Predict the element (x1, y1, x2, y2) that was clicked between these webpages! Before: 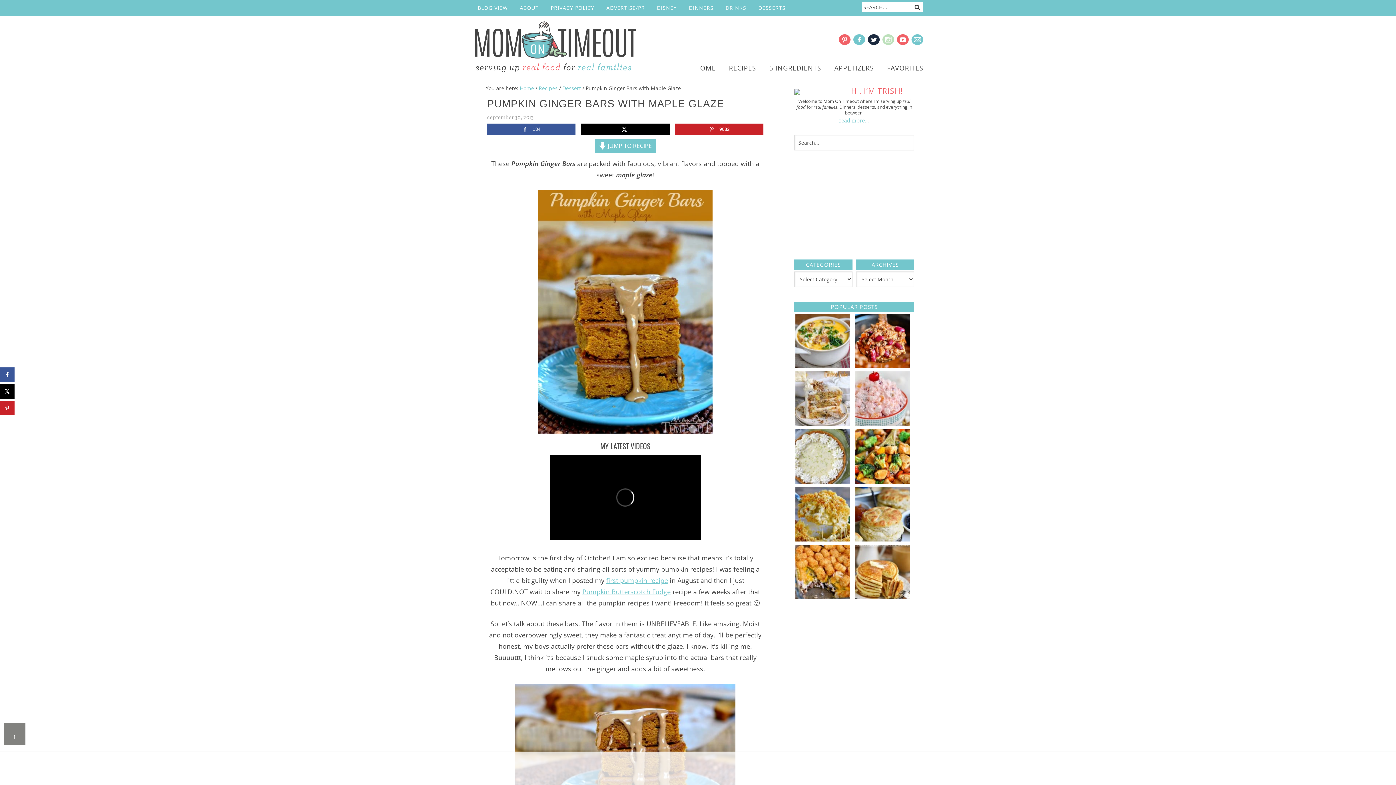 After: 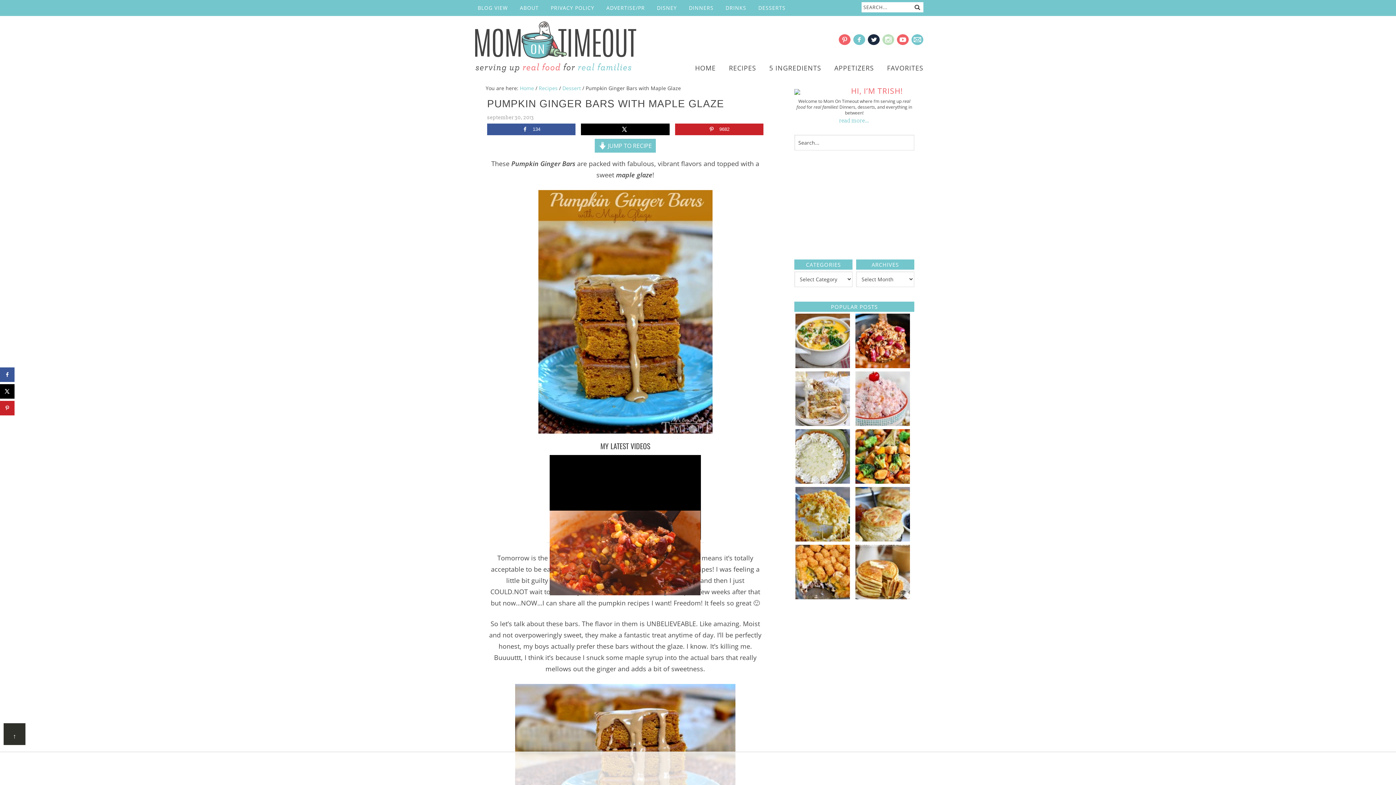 Action: label: ↑ bbox: (3, 723, 25, 745)